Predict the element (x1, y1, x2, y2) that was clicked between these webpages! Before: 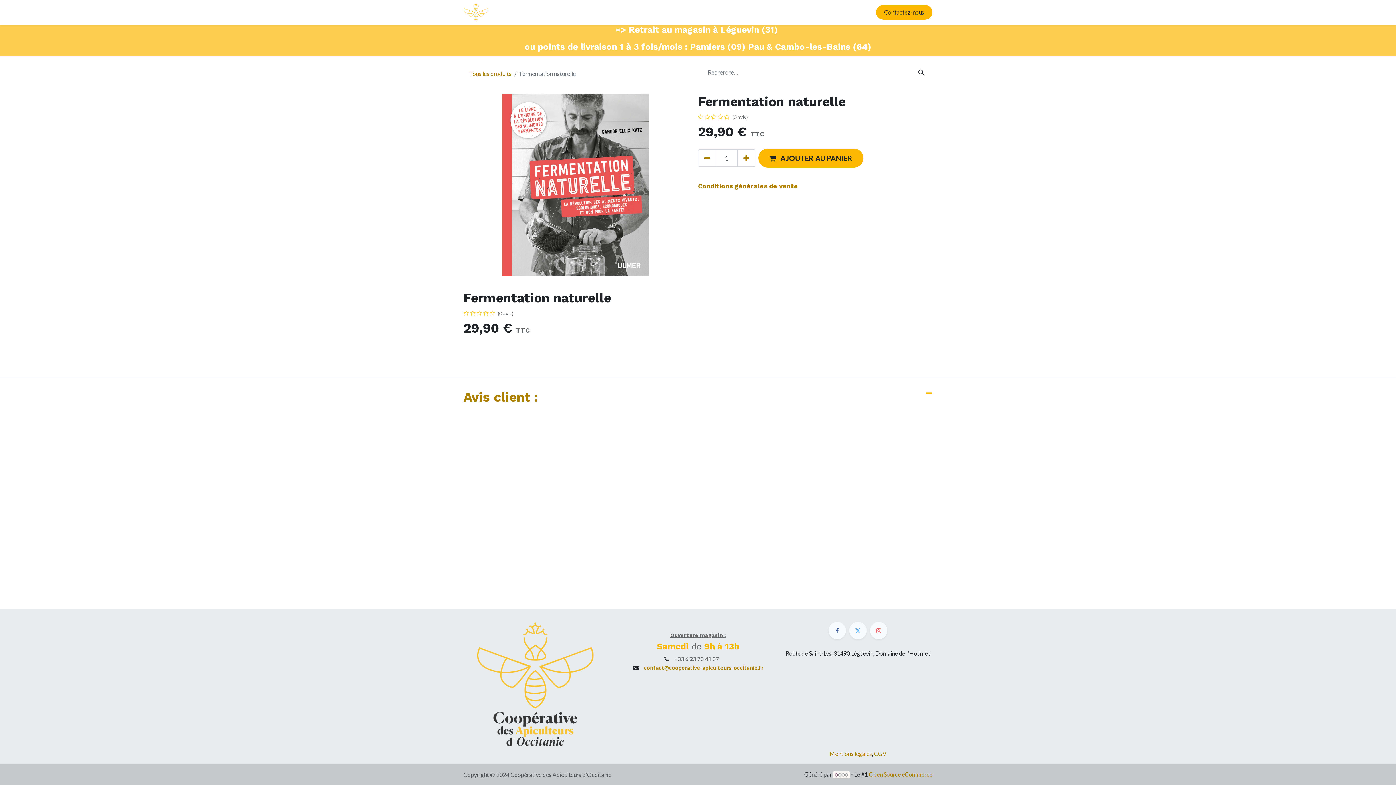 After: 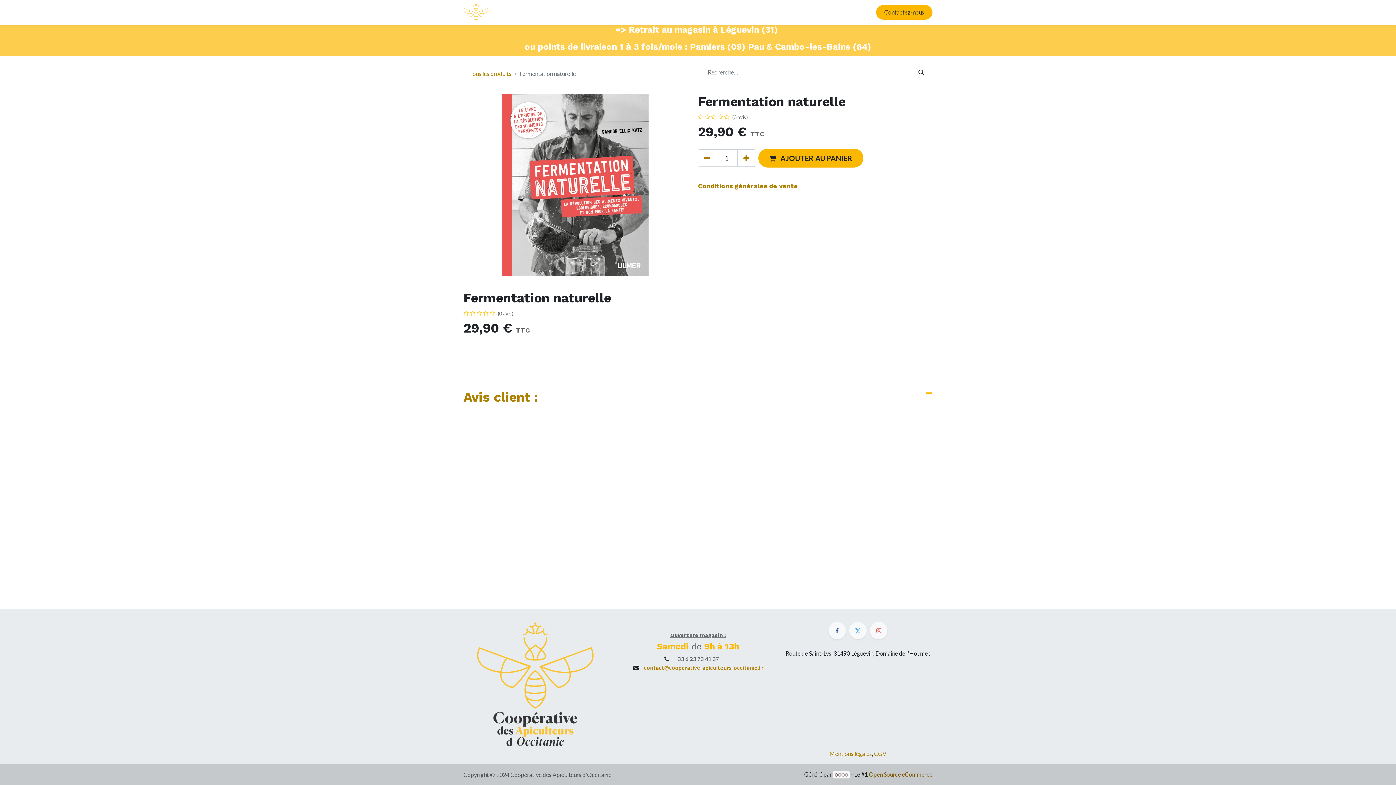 Action: bbox: (869, 771, 932, 778) label: Open Source eCommerce